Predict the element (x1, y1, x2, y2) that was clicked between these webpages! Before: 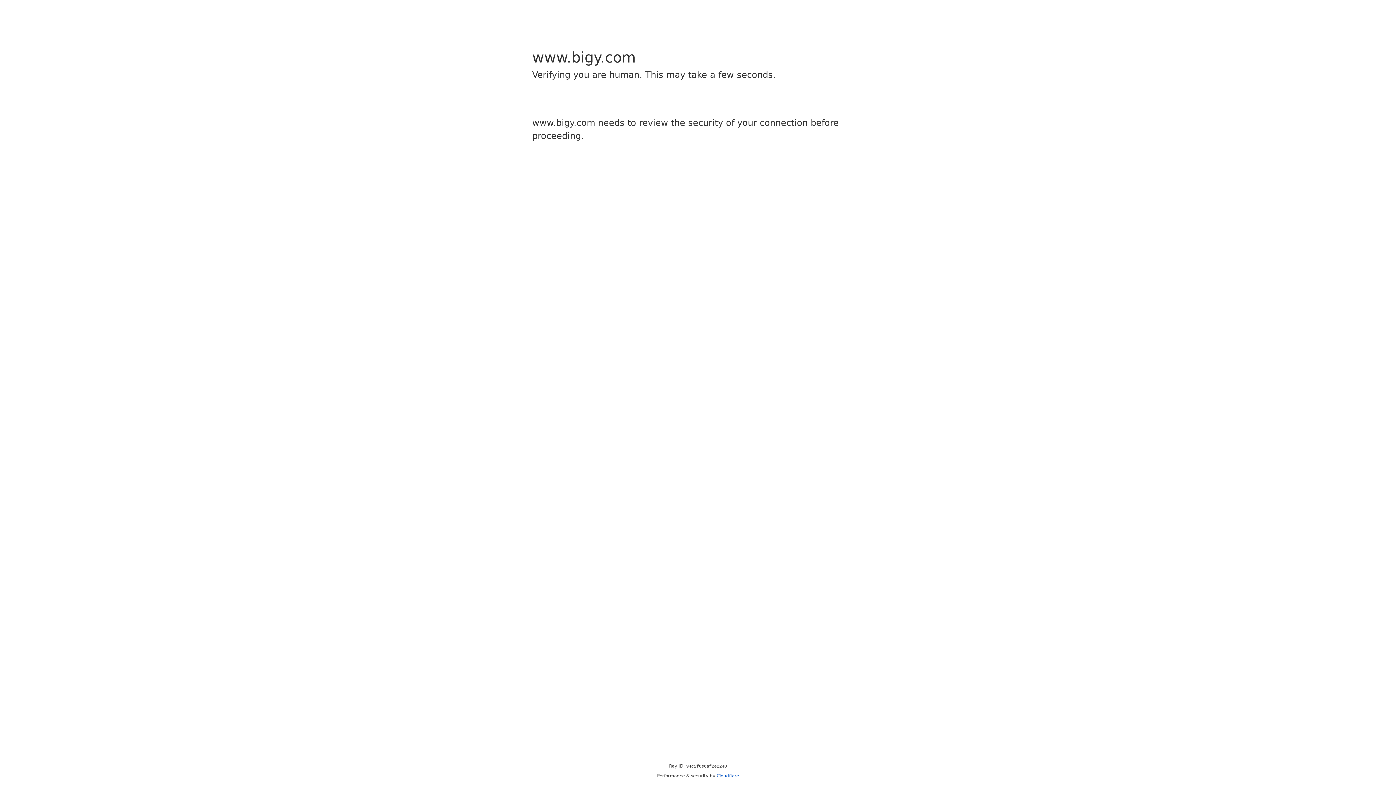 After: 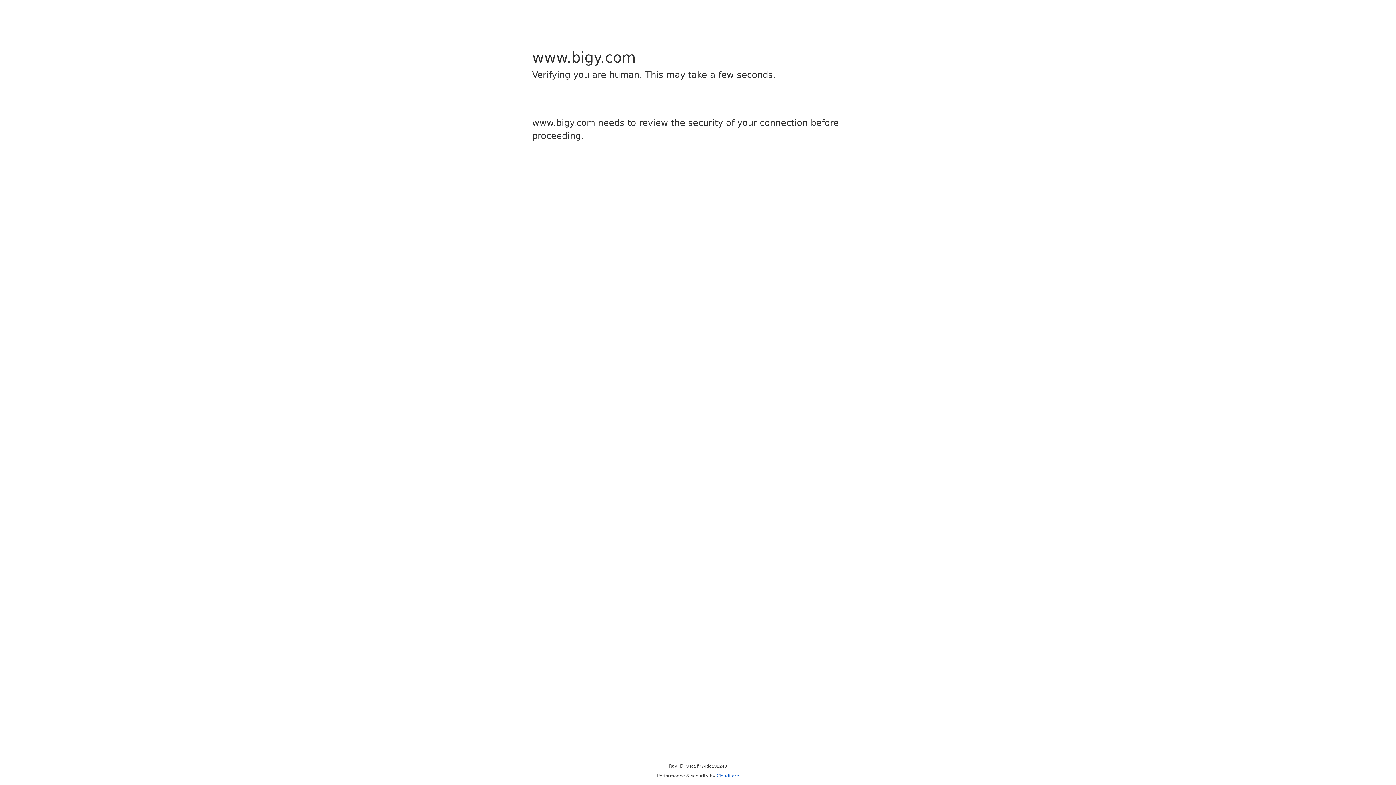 Action: label: Cloudflare bbox: (716, 773, 739, 778)